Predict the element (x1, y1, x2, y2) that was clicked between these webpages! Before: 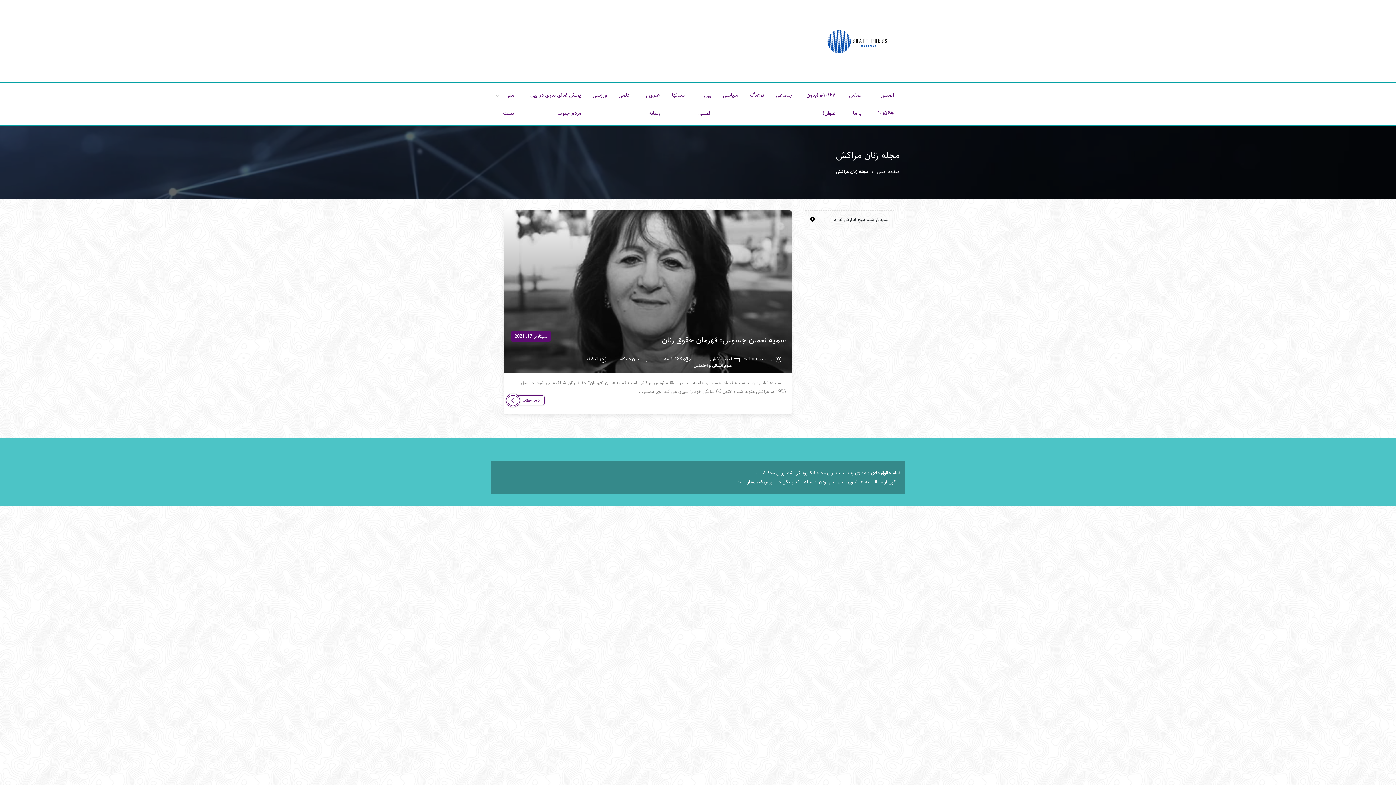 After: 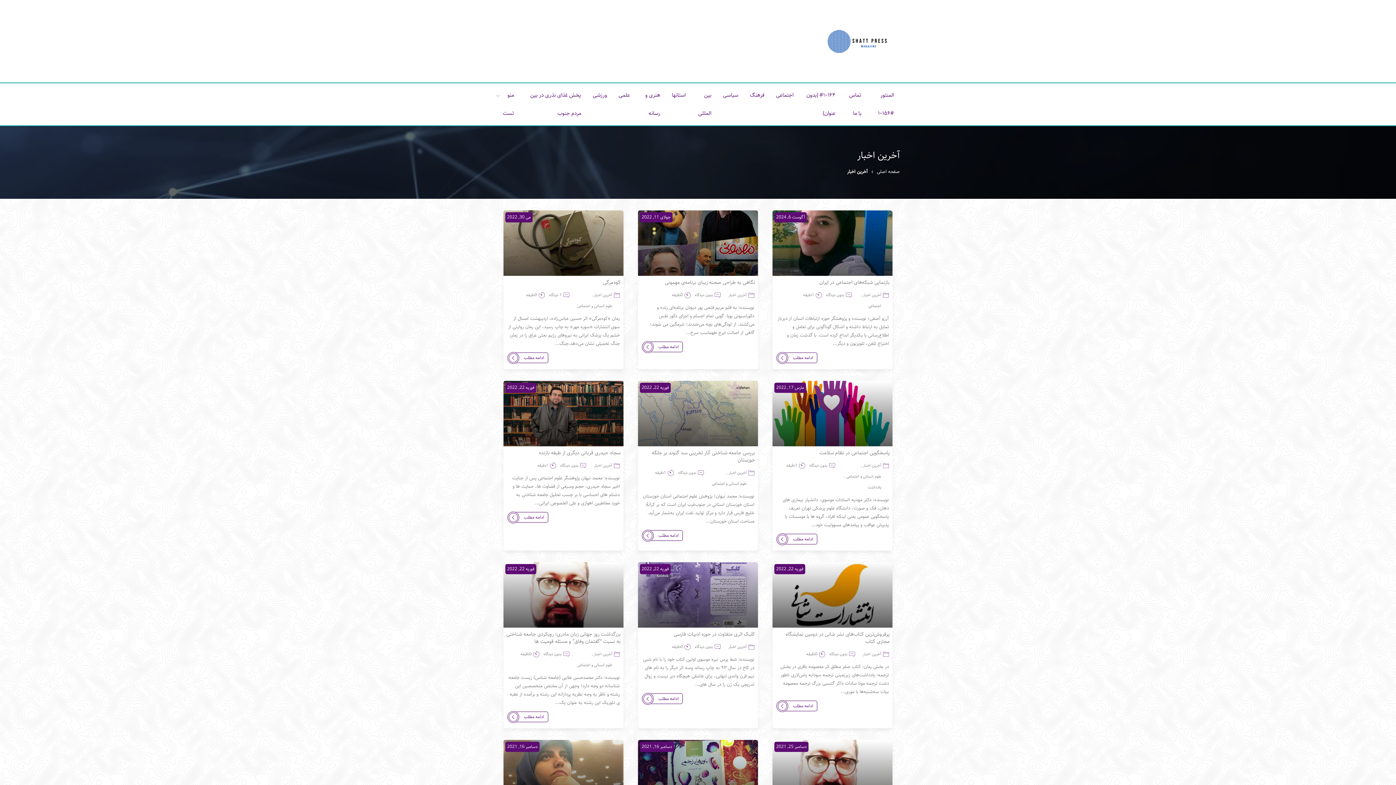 Action: bbox: (712, 356, 732, 362) label: آخرین اخبار